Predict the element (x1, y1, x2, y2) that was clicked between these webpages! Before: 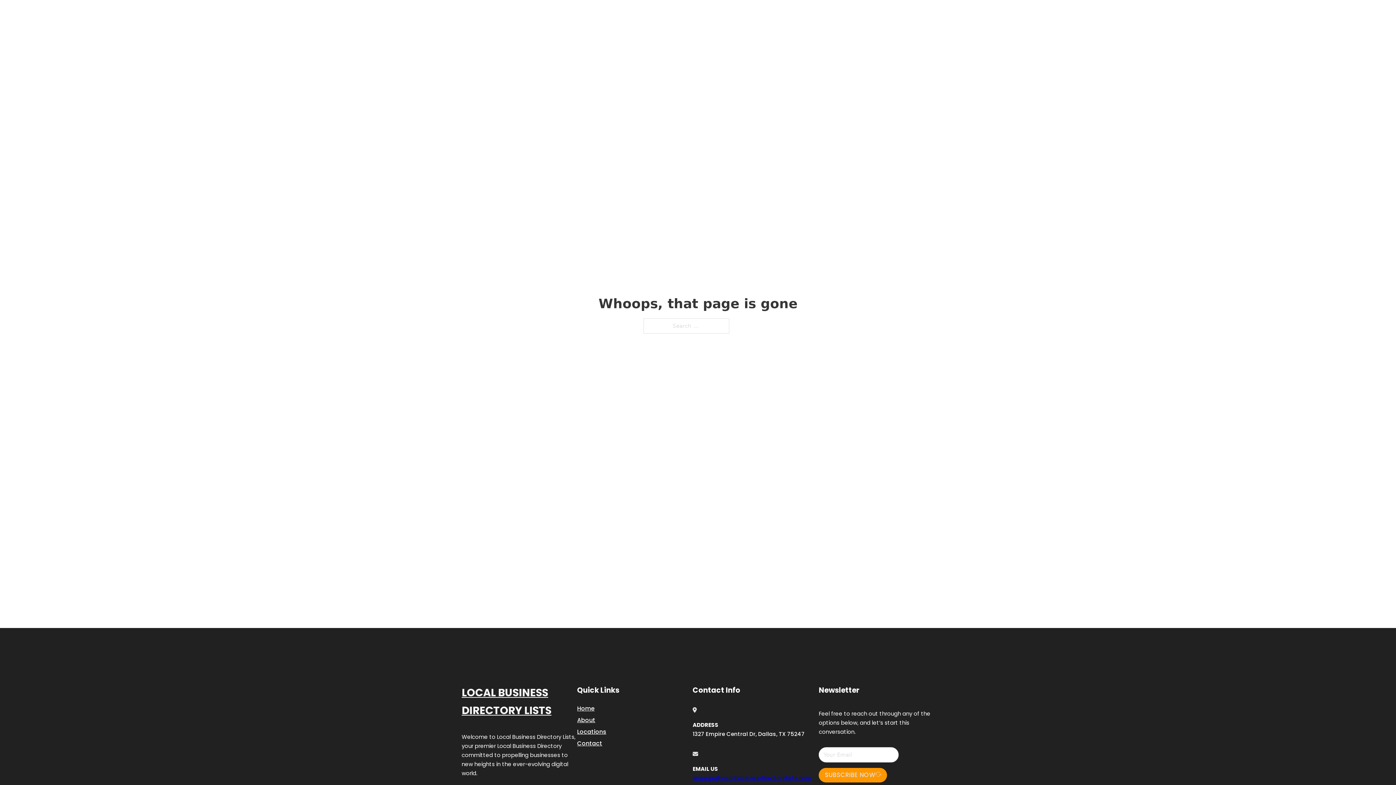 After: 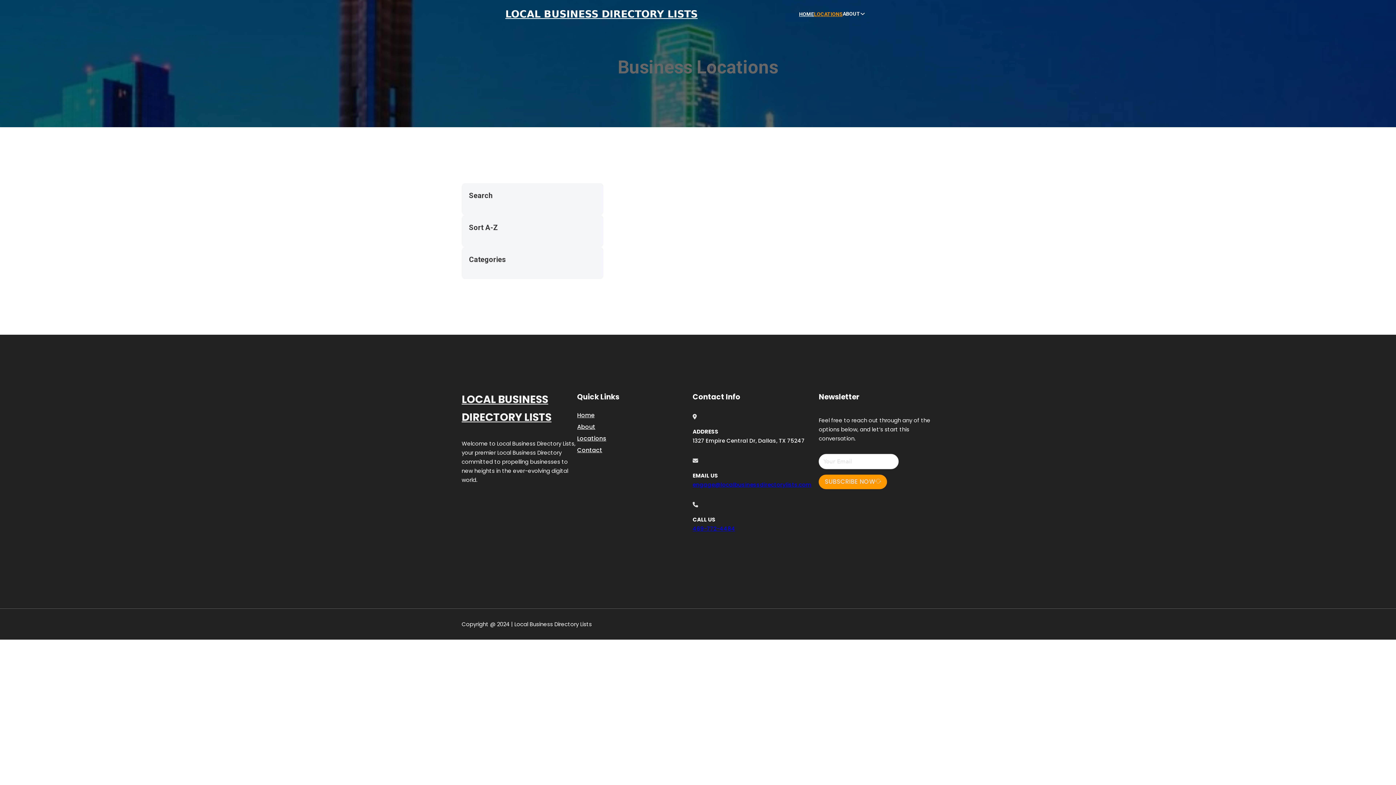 Action: bbox: (814, 10, 842, 18) label: LOCATIONS